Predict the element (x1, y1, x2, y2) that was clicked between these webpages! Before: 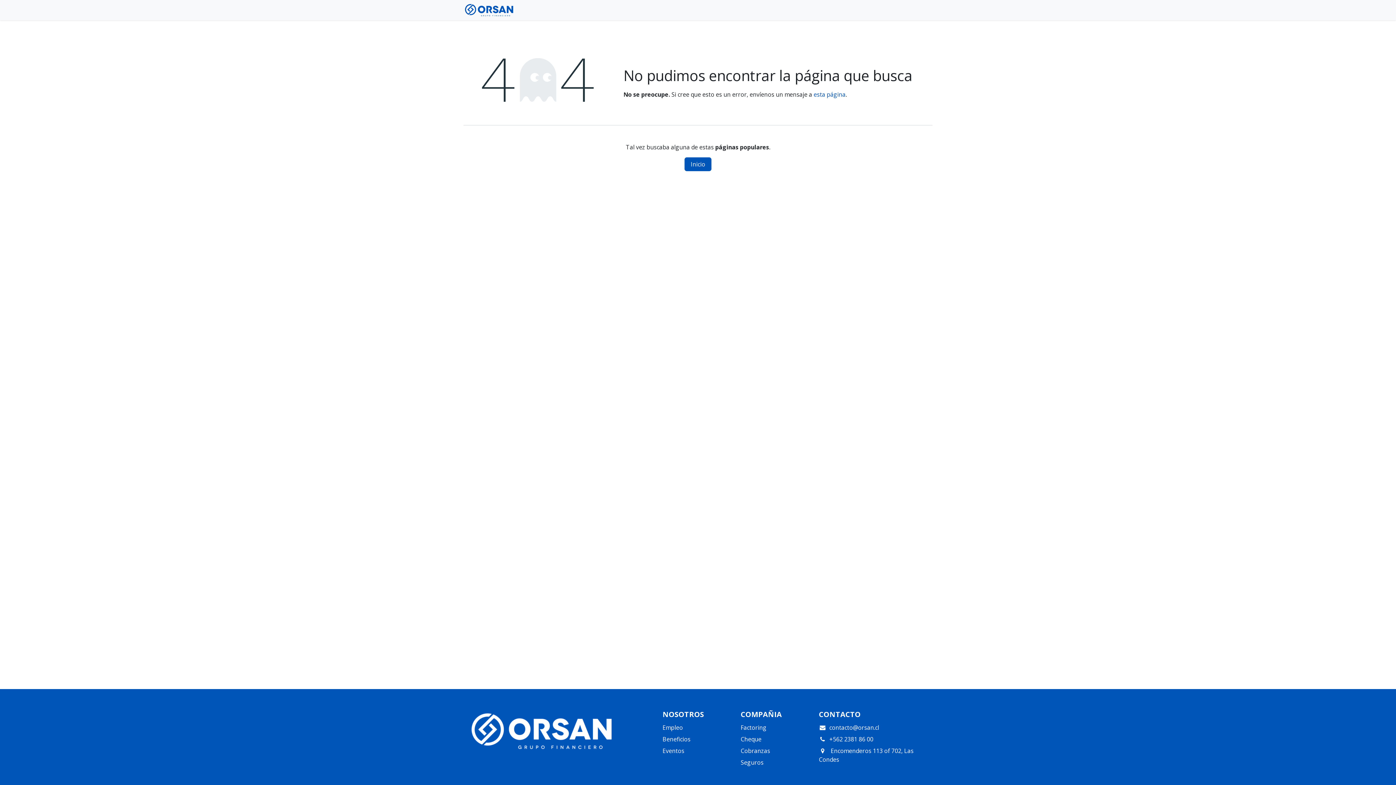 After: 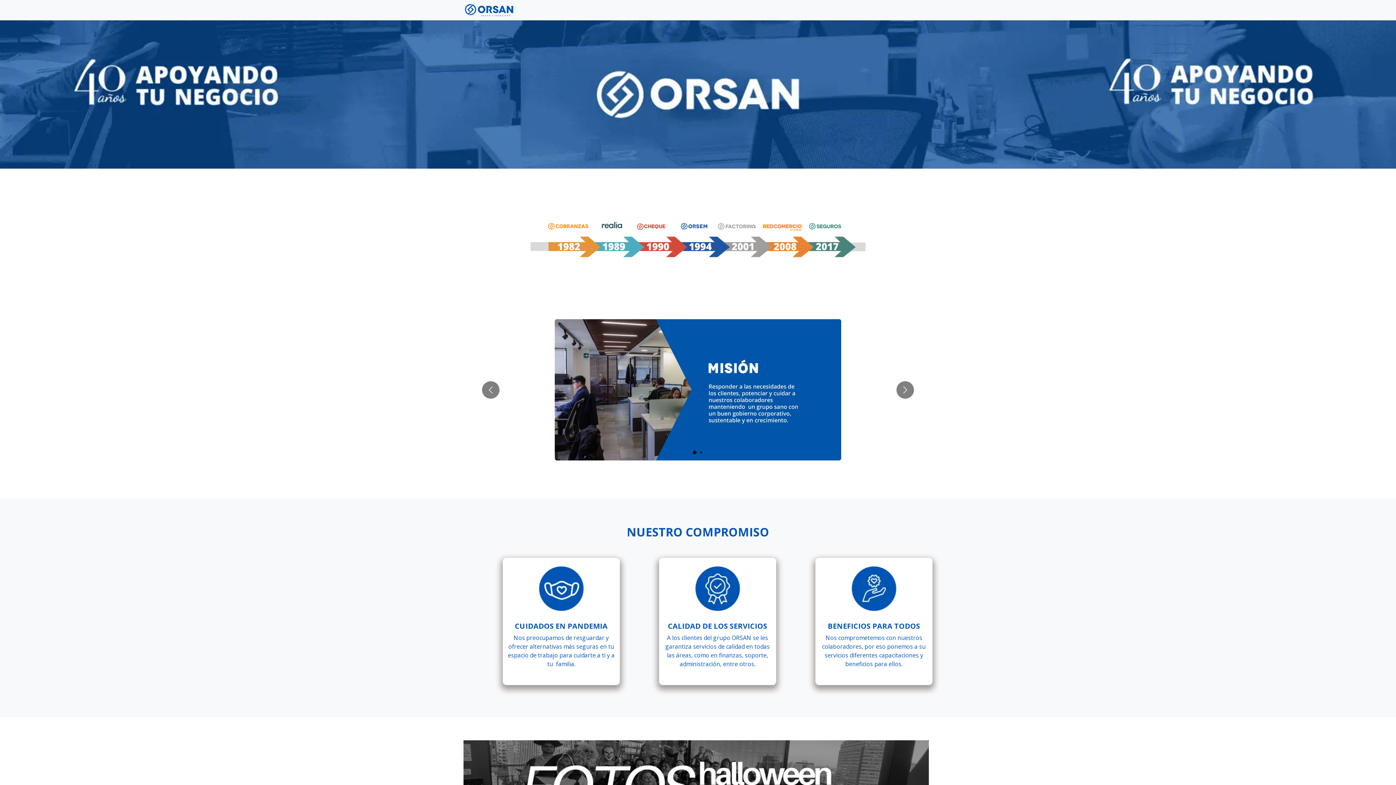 Action: bbox: (463, 2, 514, 17)